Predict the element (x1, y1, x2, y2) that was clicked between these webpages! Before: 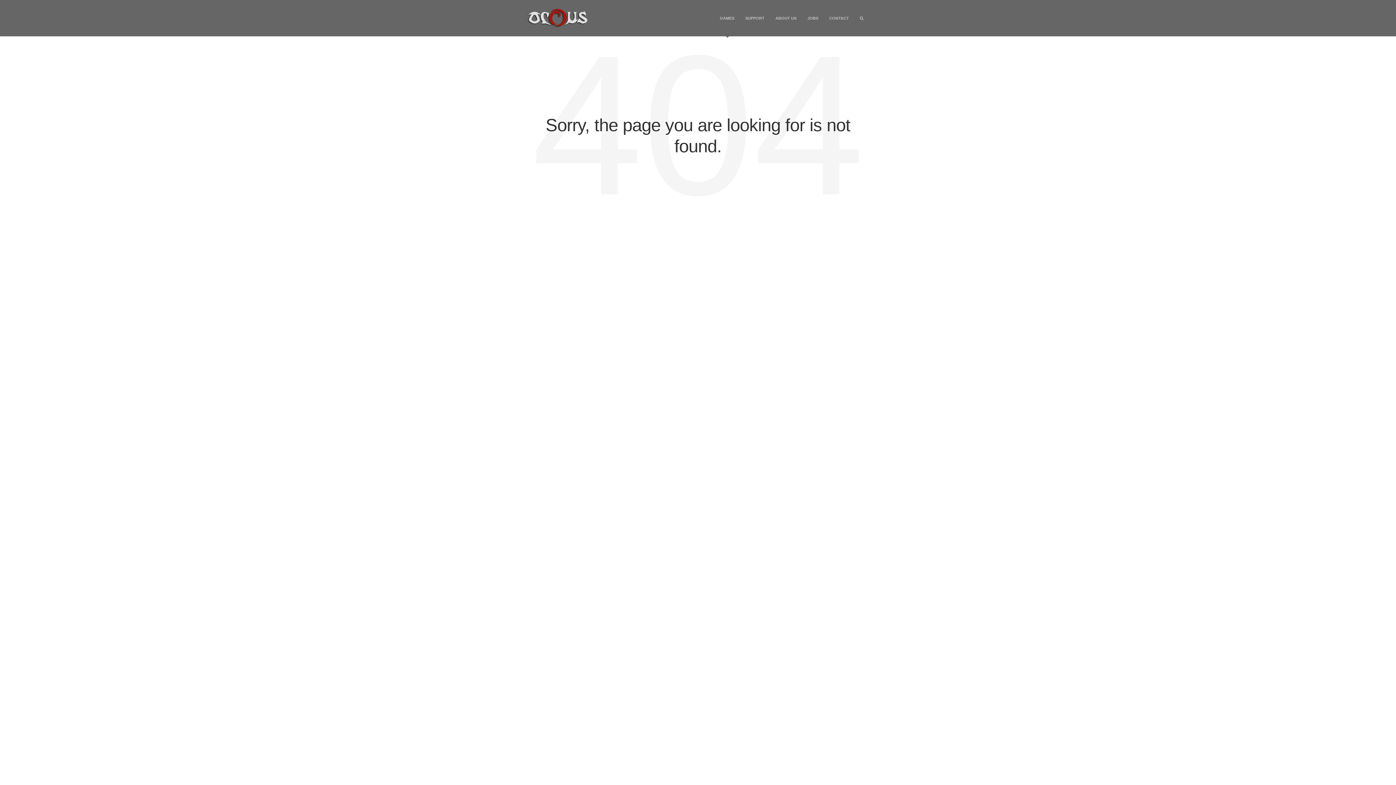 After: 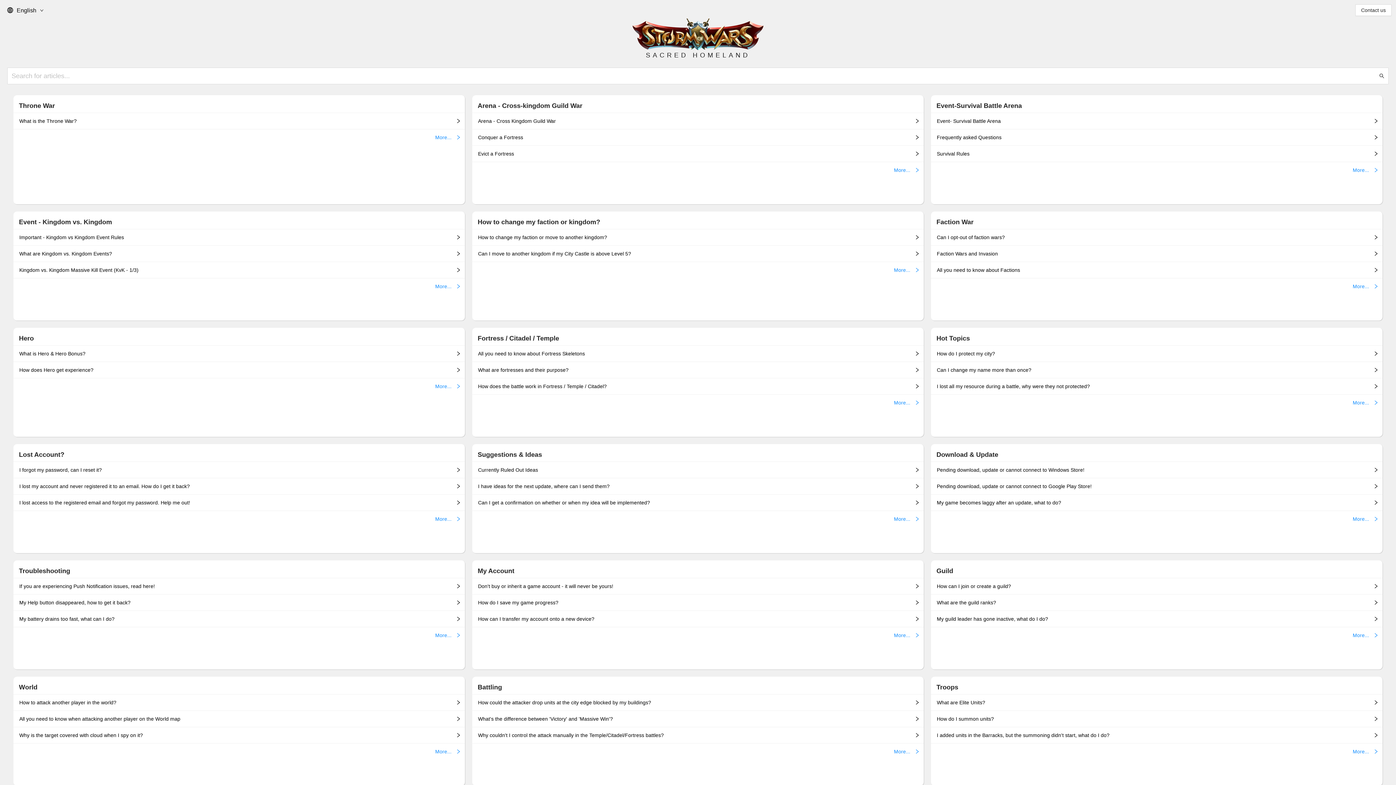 Action: label: SUPPORT bbox: (740, 0, 770, 36)